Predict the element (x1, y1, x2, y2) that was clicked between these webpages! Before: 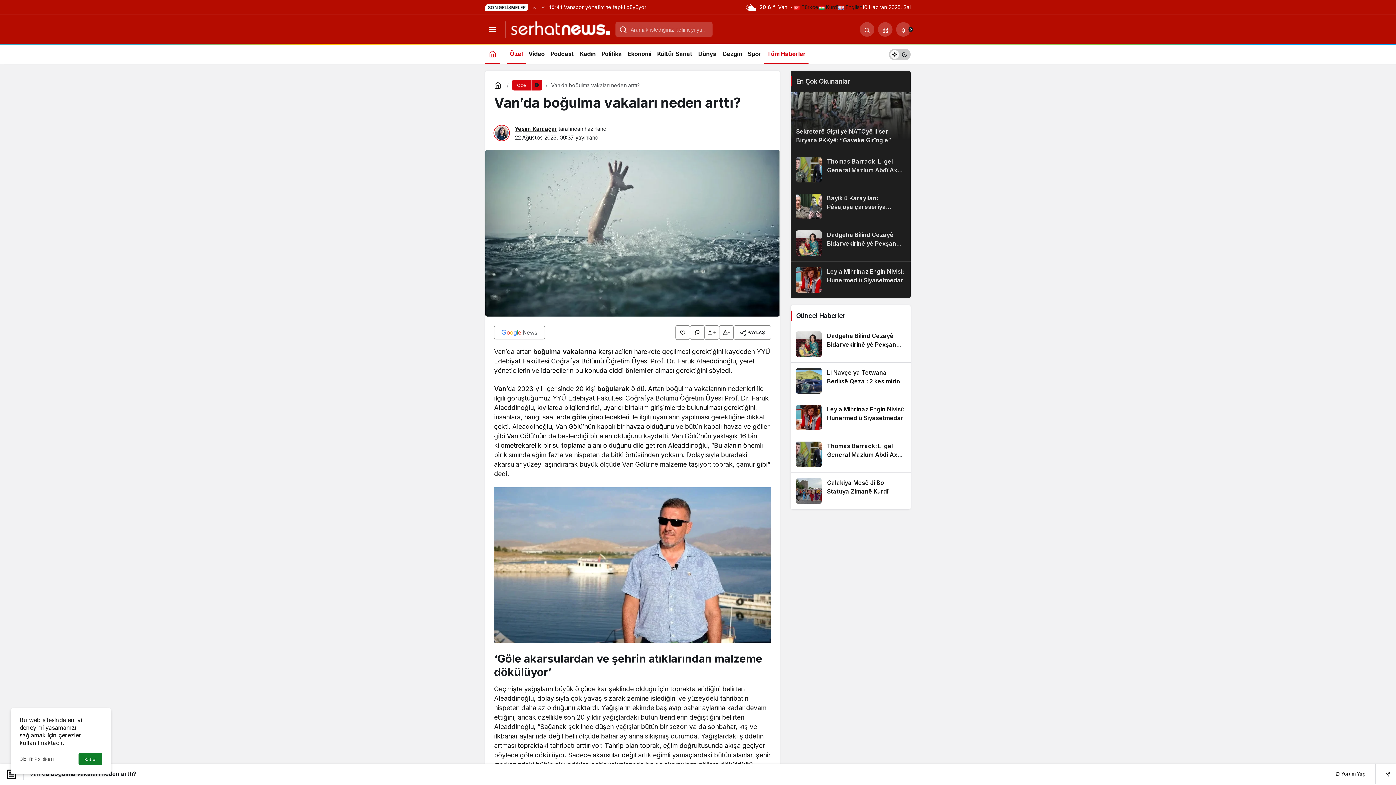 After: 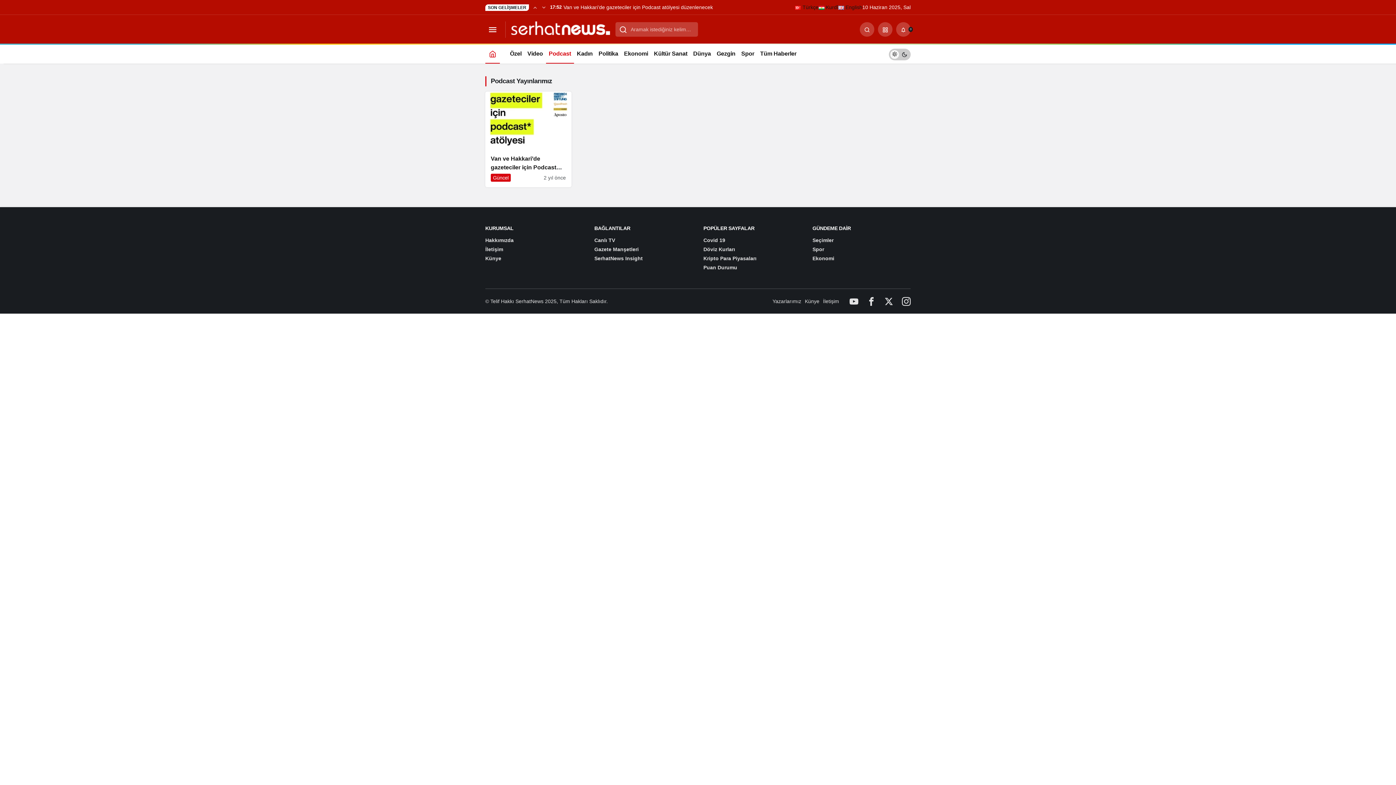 Action: label: Podcast bbox: (547, 43, 577, 63)